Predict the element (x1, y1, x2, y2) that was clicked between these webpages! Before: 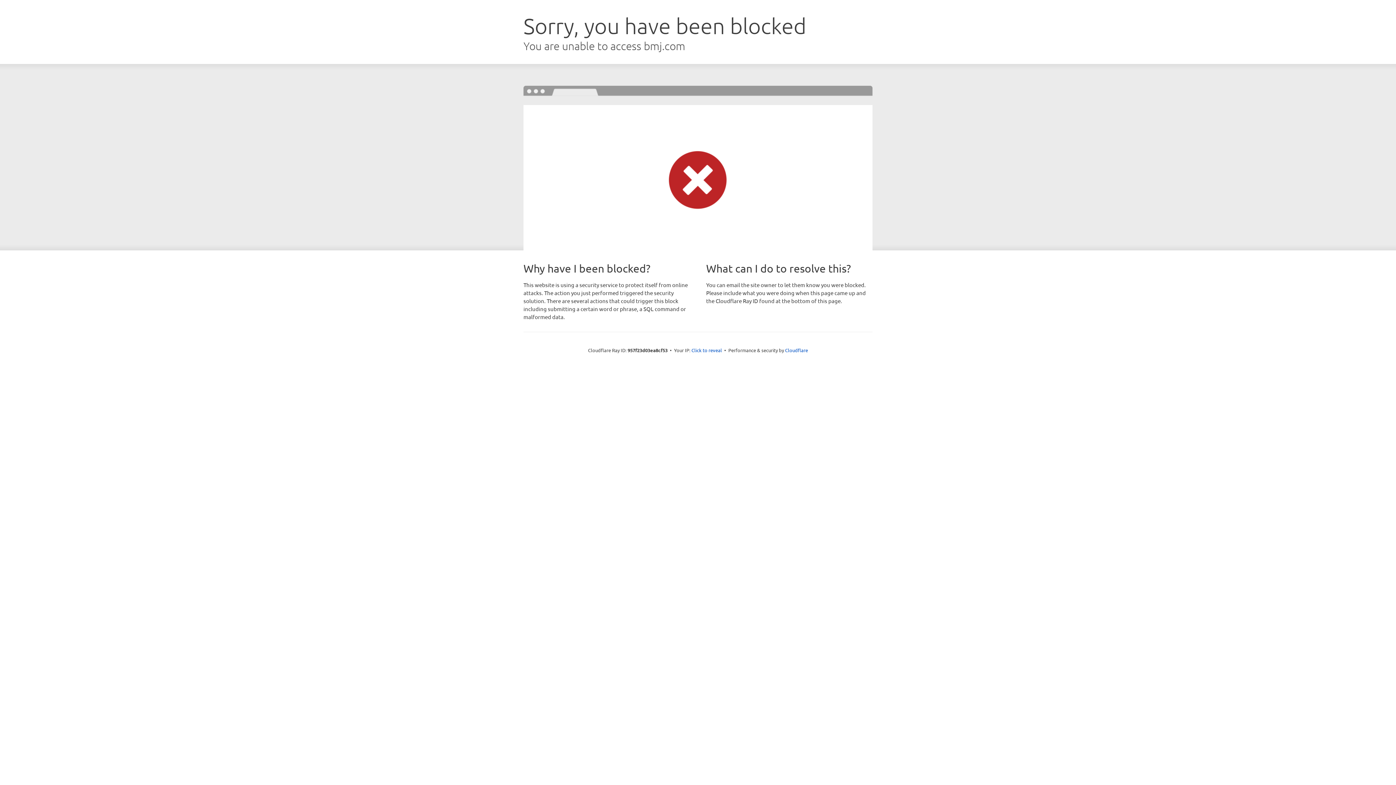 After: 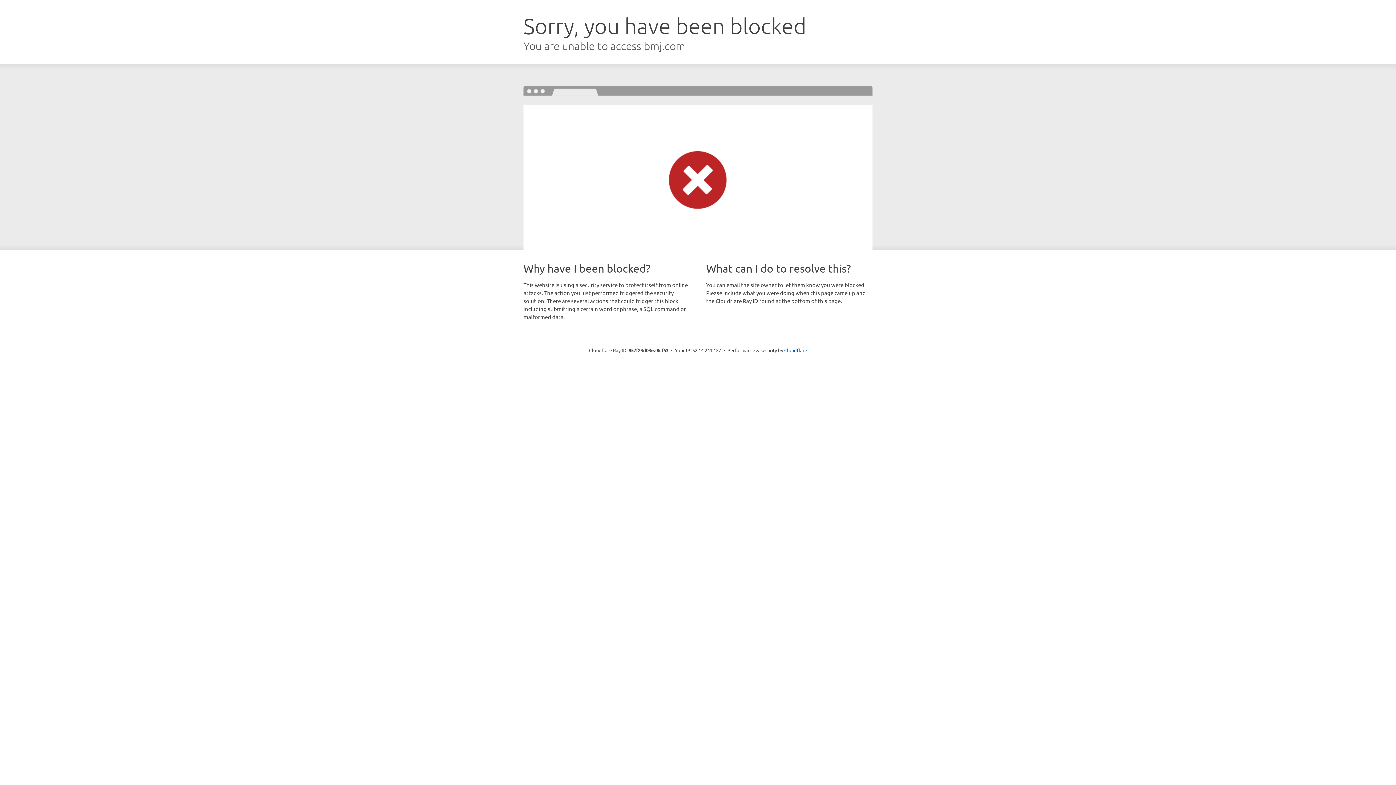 Action: bbox: (691, 346, 722, 353) label: Click to reveal